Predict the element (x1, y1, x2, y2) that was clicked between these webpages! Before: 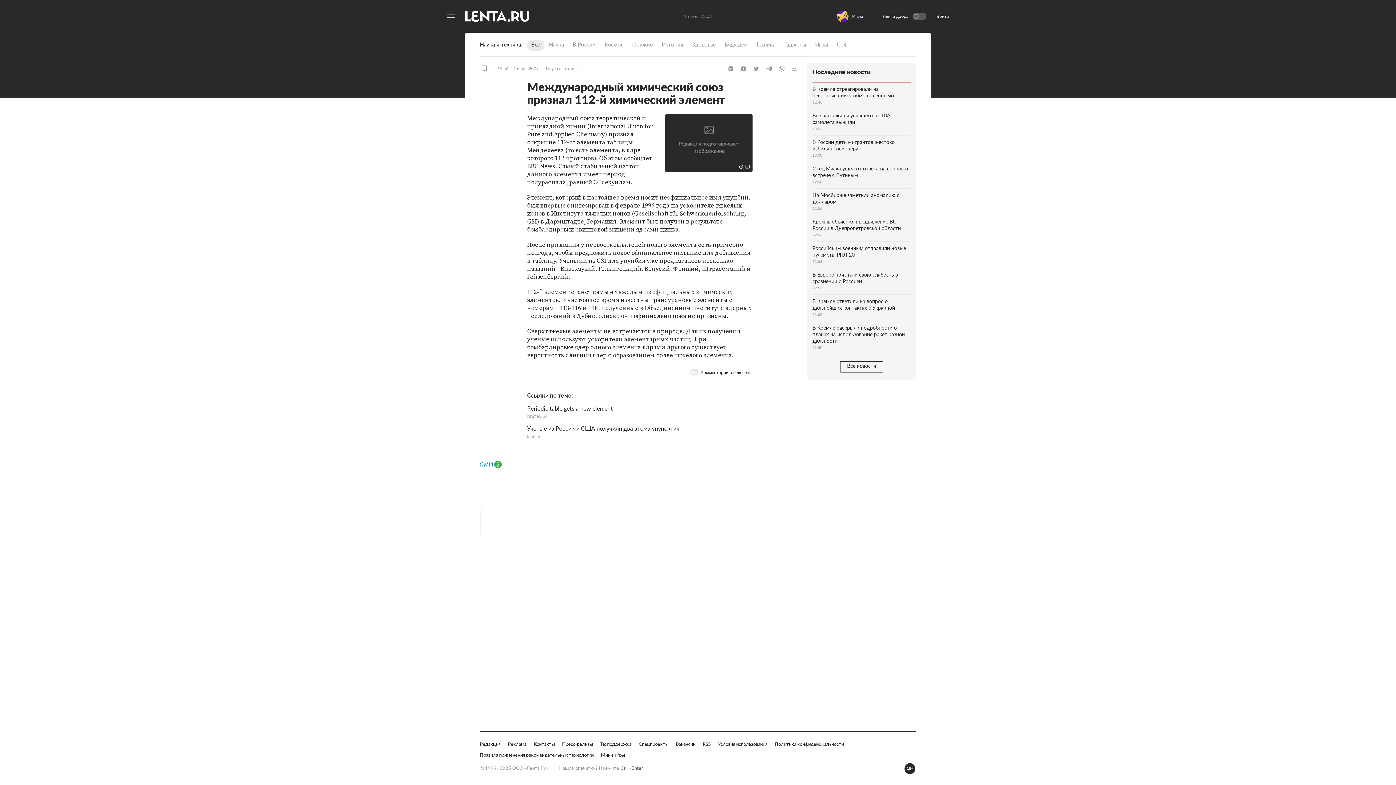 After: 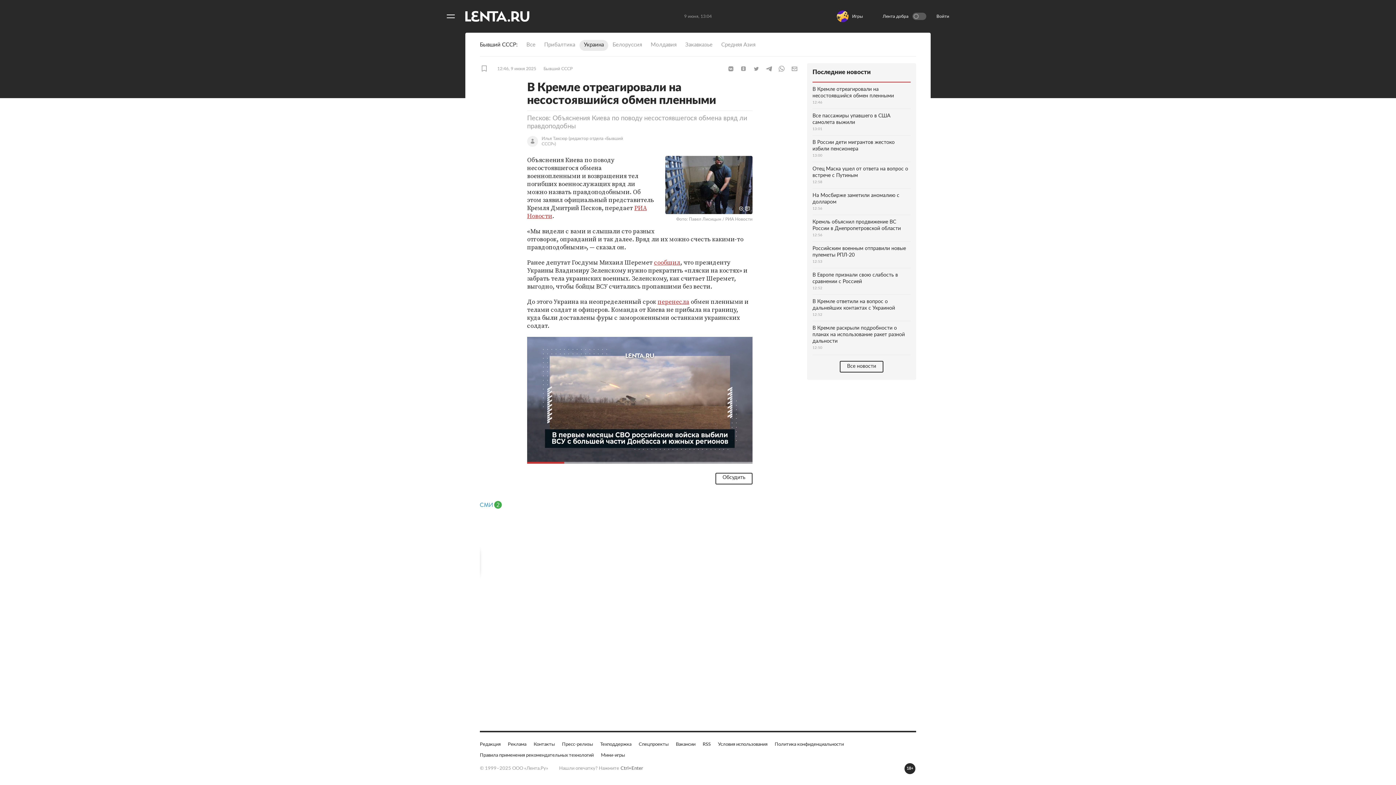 Action: bbox: (812, 82, 910, 109) label: В Кремле отреагировали на несостоявшийся обмен пленными
12:46